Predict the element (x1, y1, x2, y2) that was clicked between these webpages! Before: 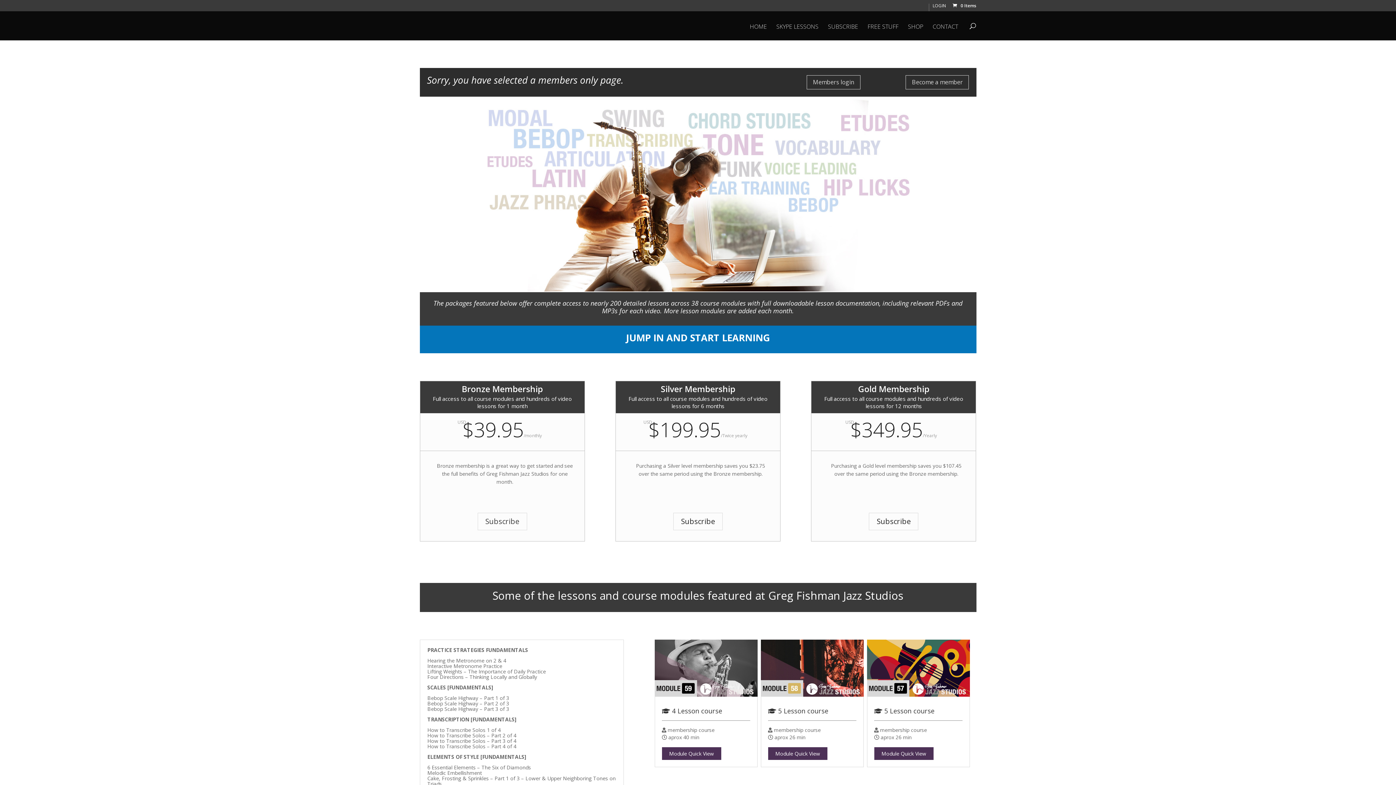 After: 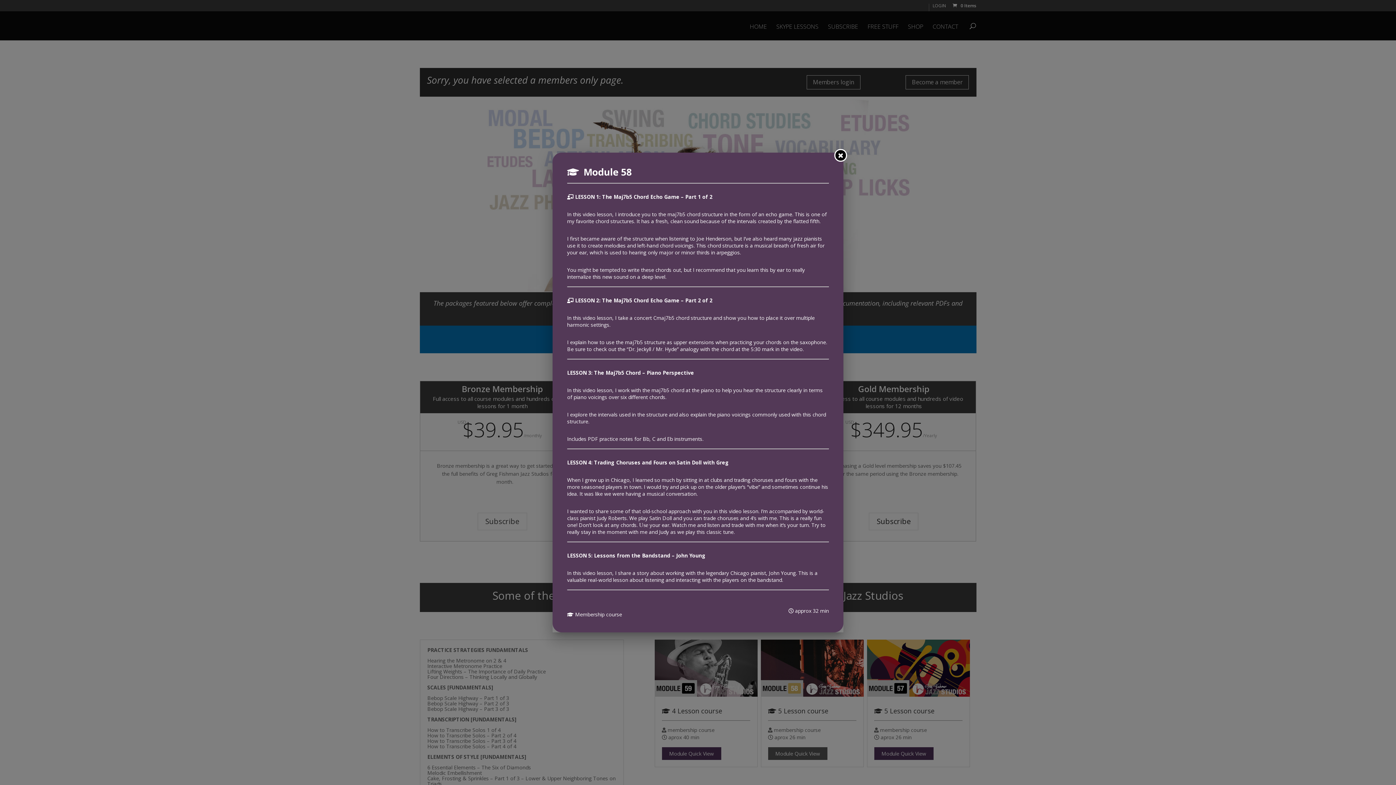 Action: bbox: (768, 747, 827, 760) label: Module Quick View